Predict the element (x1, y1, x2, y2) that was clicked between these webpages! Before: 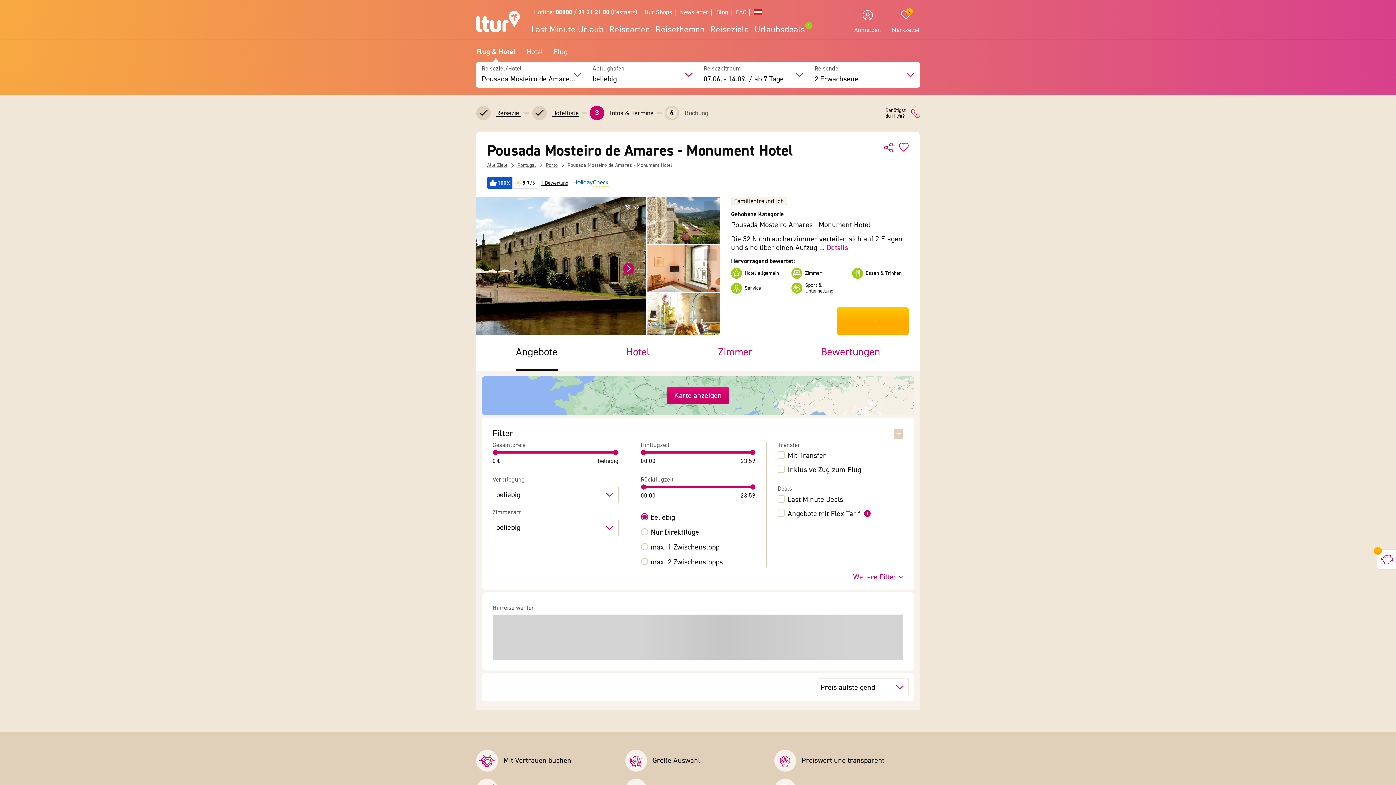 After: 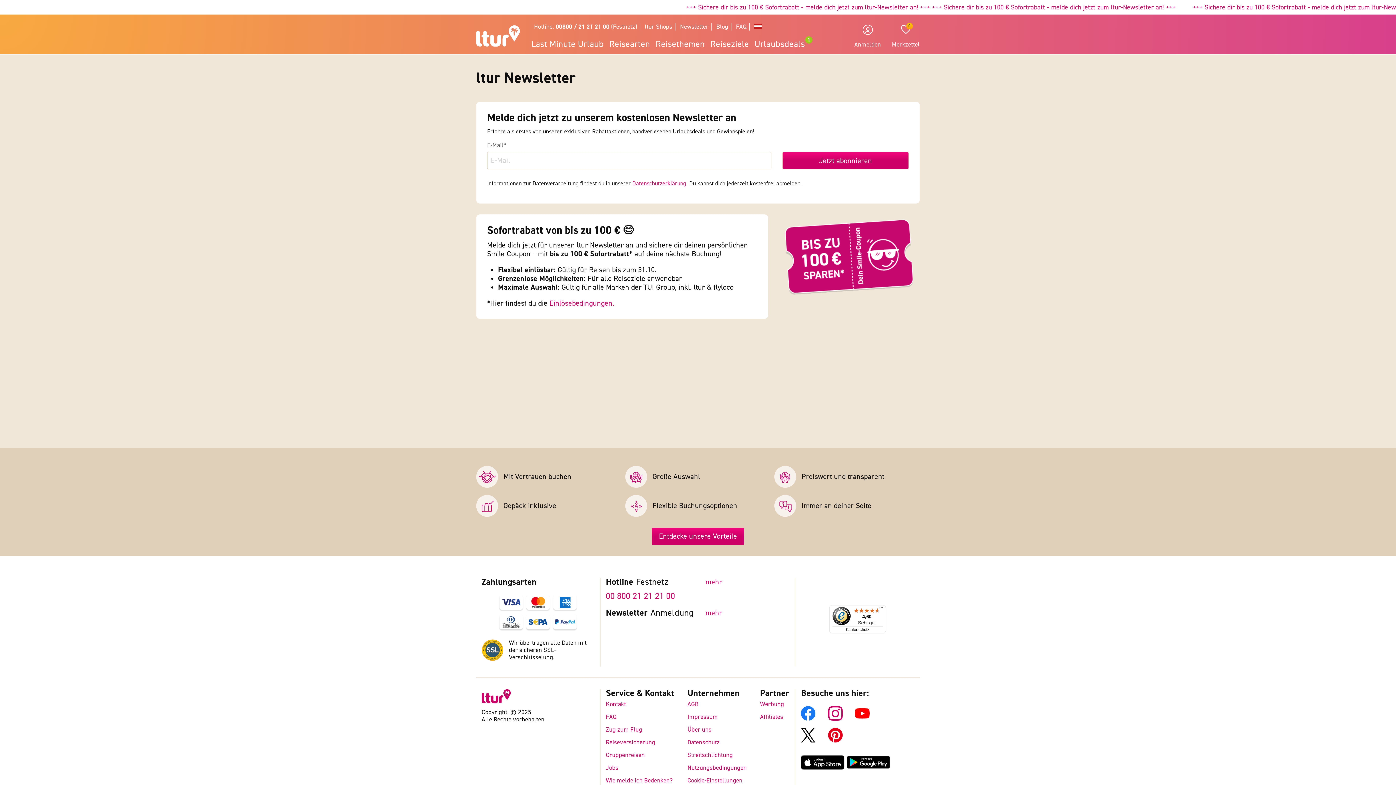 Action: bbox: (680, 8, 708, 16) label: Newsletter